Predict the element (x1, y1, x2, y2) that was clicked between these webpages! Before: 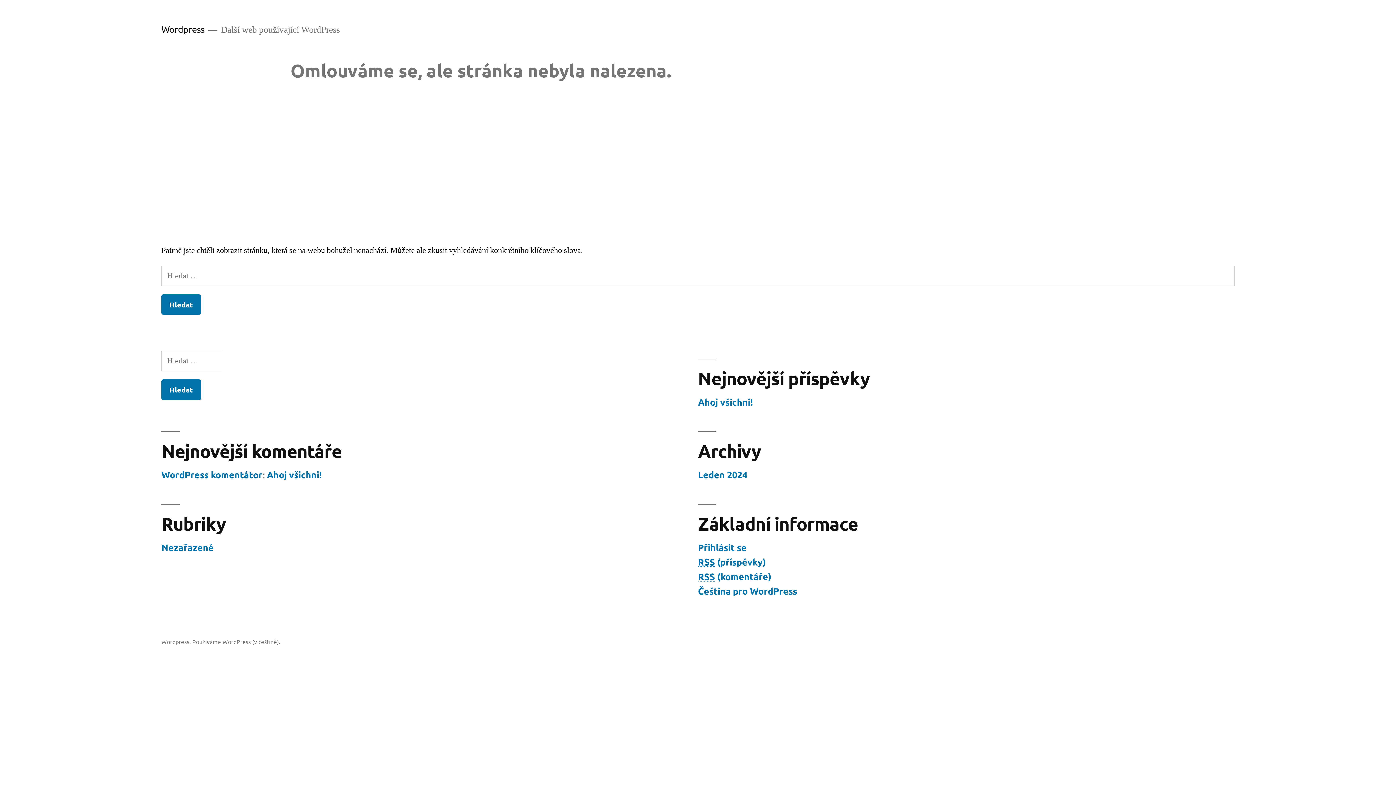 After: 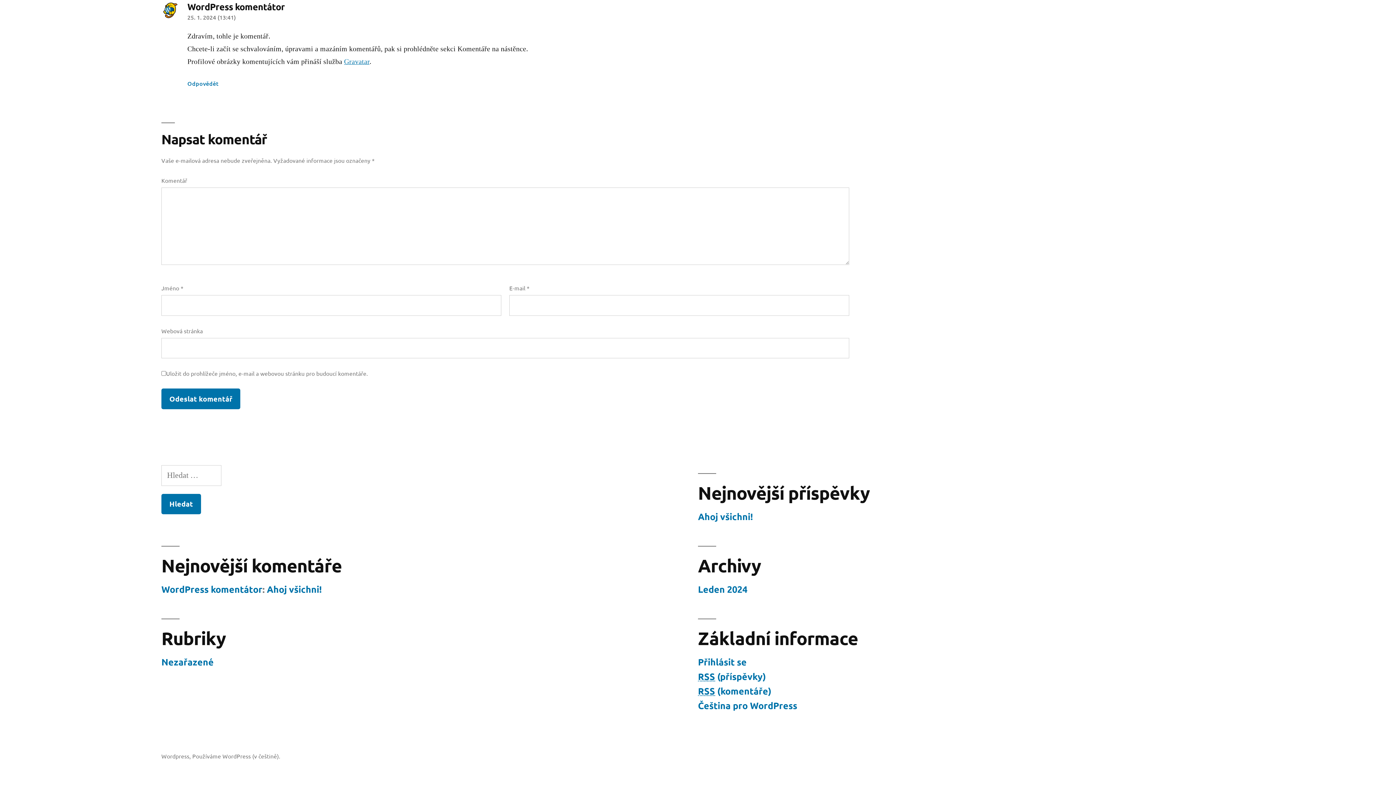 Action: bbox: (266, 469, 321, 480) label: Ahoj všichni!